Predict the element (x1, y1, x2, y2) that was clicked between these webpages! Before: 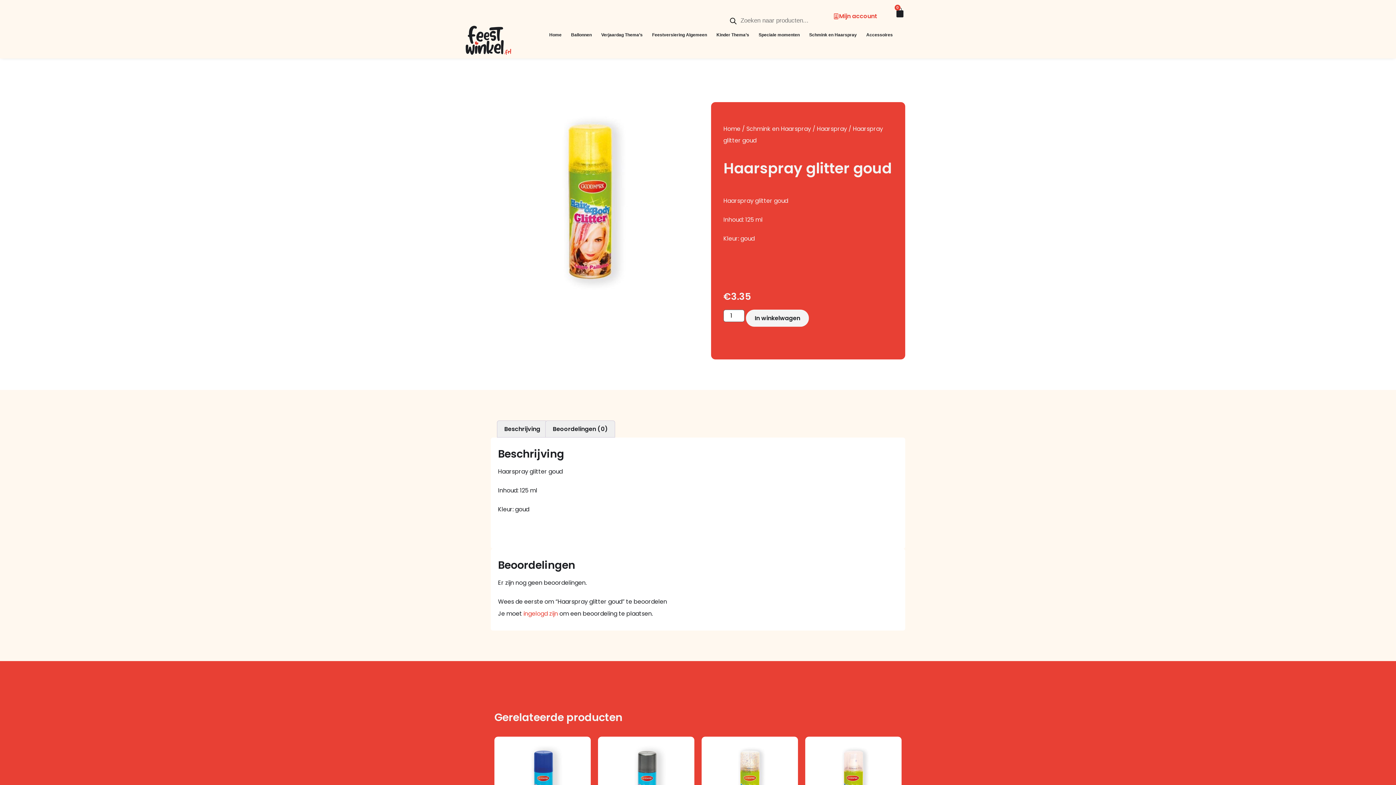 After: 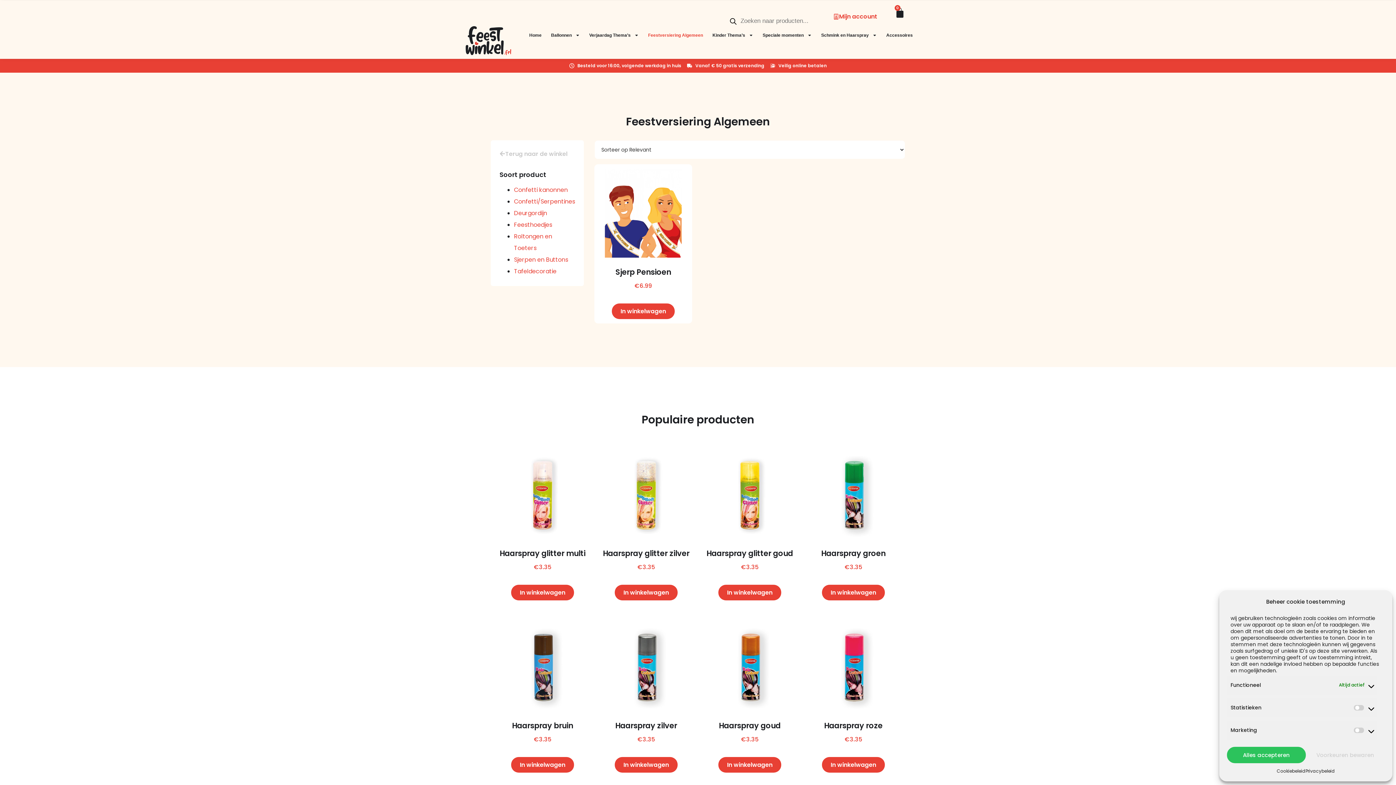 Action: bbox: (647, 27, 711, 42) label: Feestversiering Algemeen